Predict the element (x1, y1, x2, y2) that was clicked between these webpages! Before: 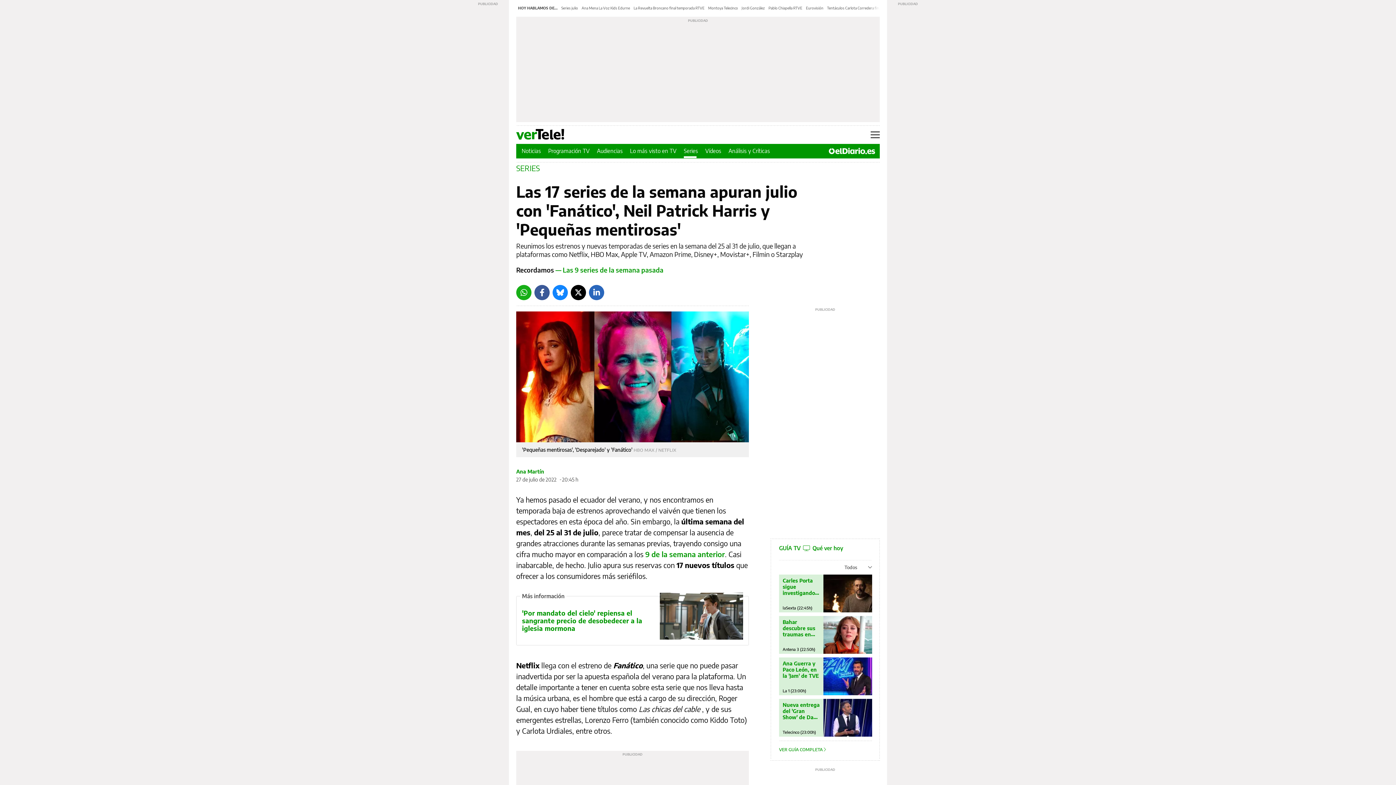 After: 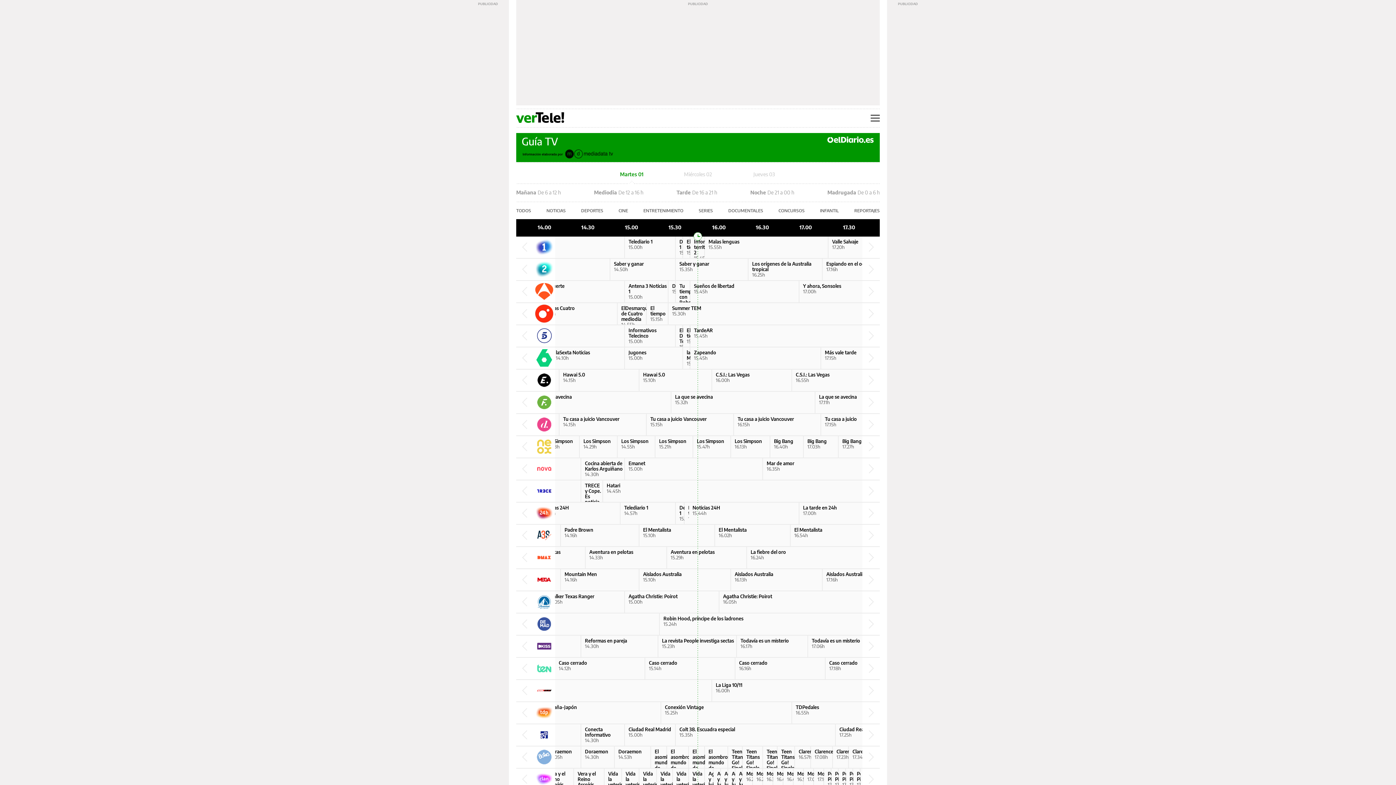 Action: label: Bahar descubre sus traumas en 'Renacer' bbox: (782, 619, 820, 637)